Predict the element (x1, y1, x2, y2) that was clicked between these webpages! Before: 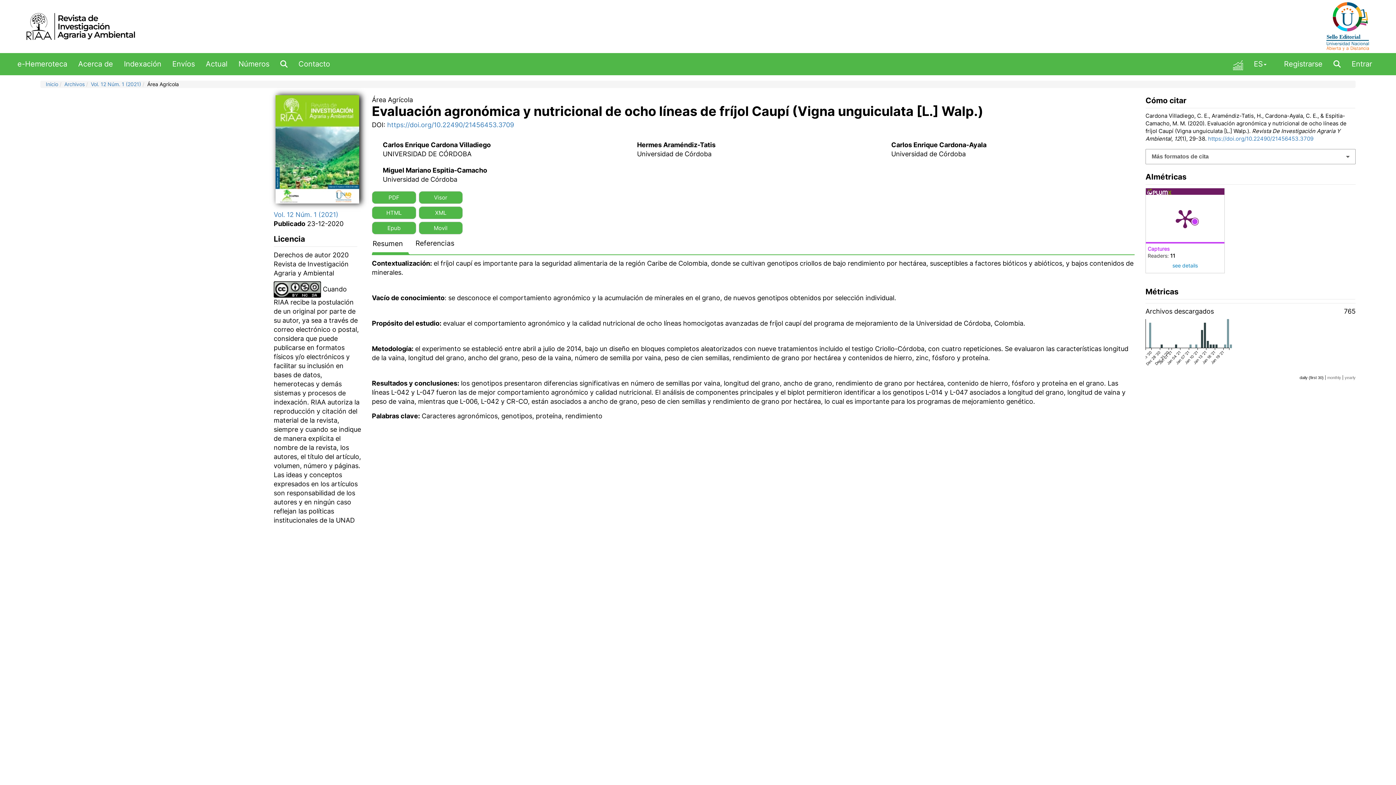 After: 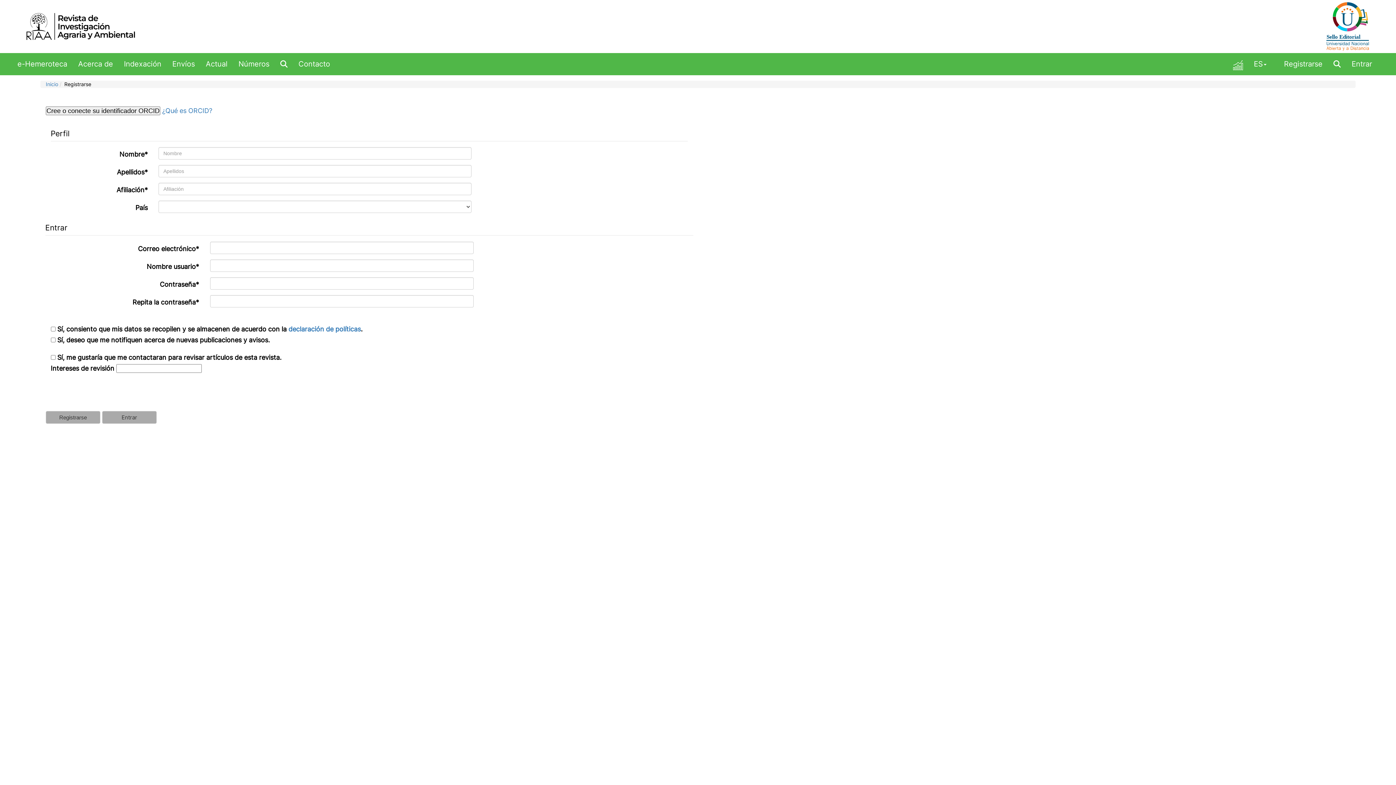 Action: label: Registrarse bbox: (1278, 53, 1328, 75)